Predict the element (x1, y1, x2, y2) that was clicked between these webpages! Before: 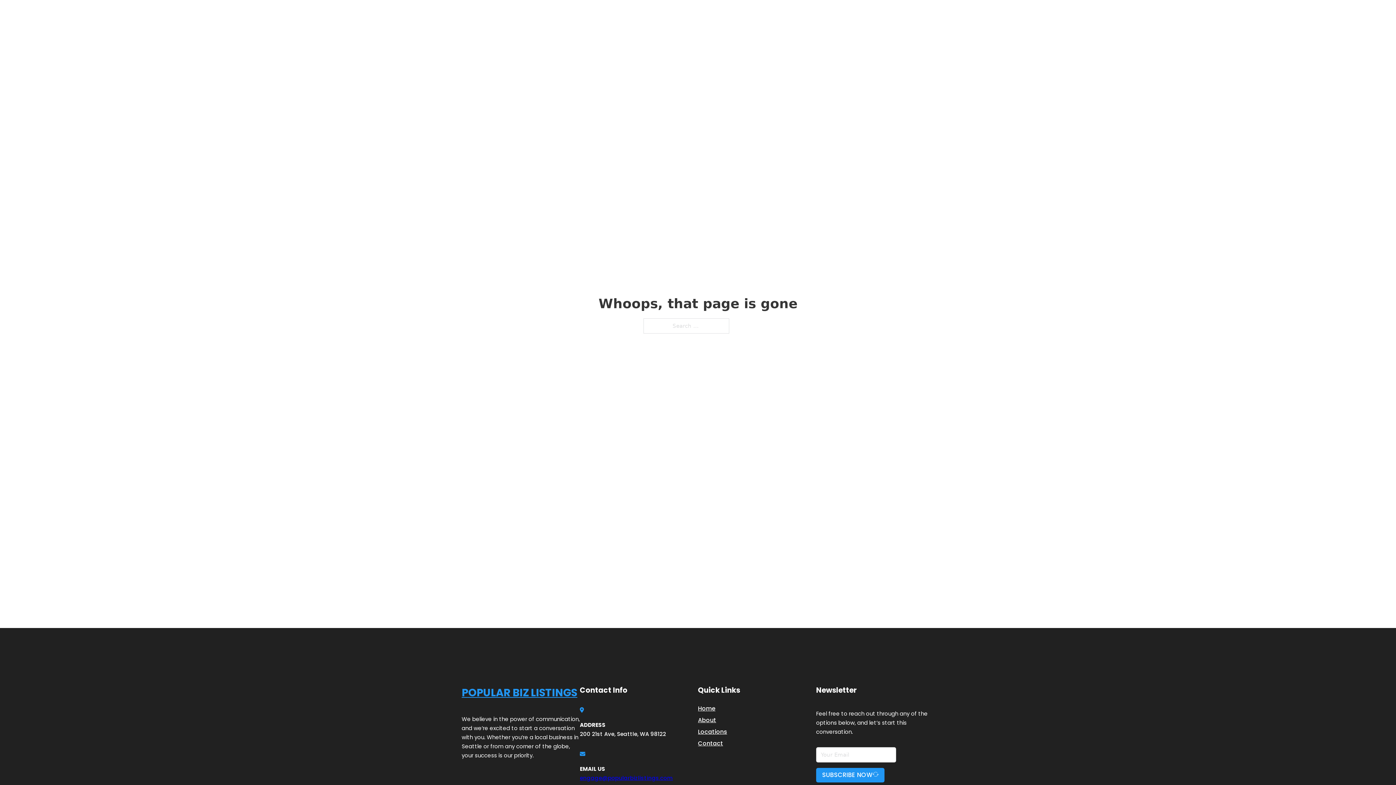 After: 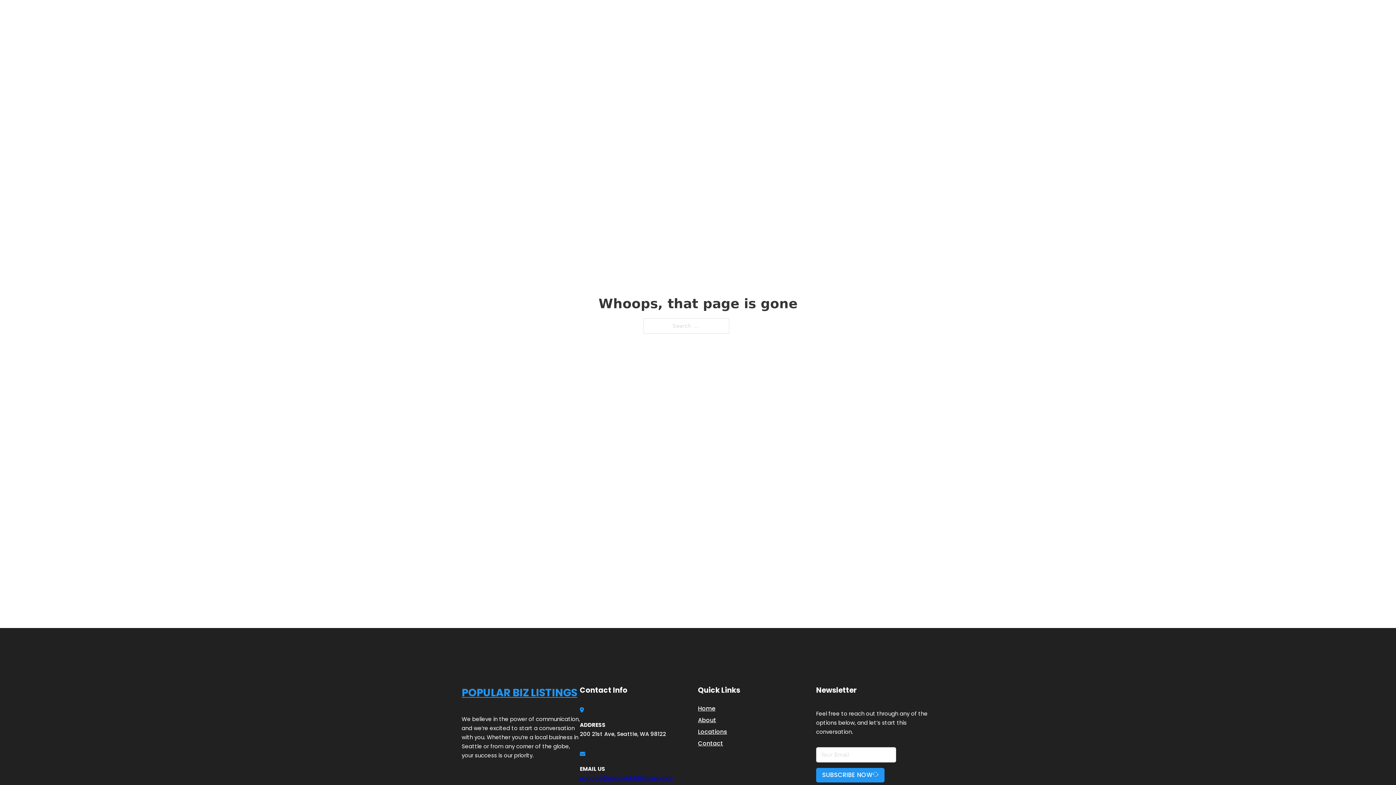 Action: label: engage@popularbizlistings.com bbox: (580, 774, 673, 782)